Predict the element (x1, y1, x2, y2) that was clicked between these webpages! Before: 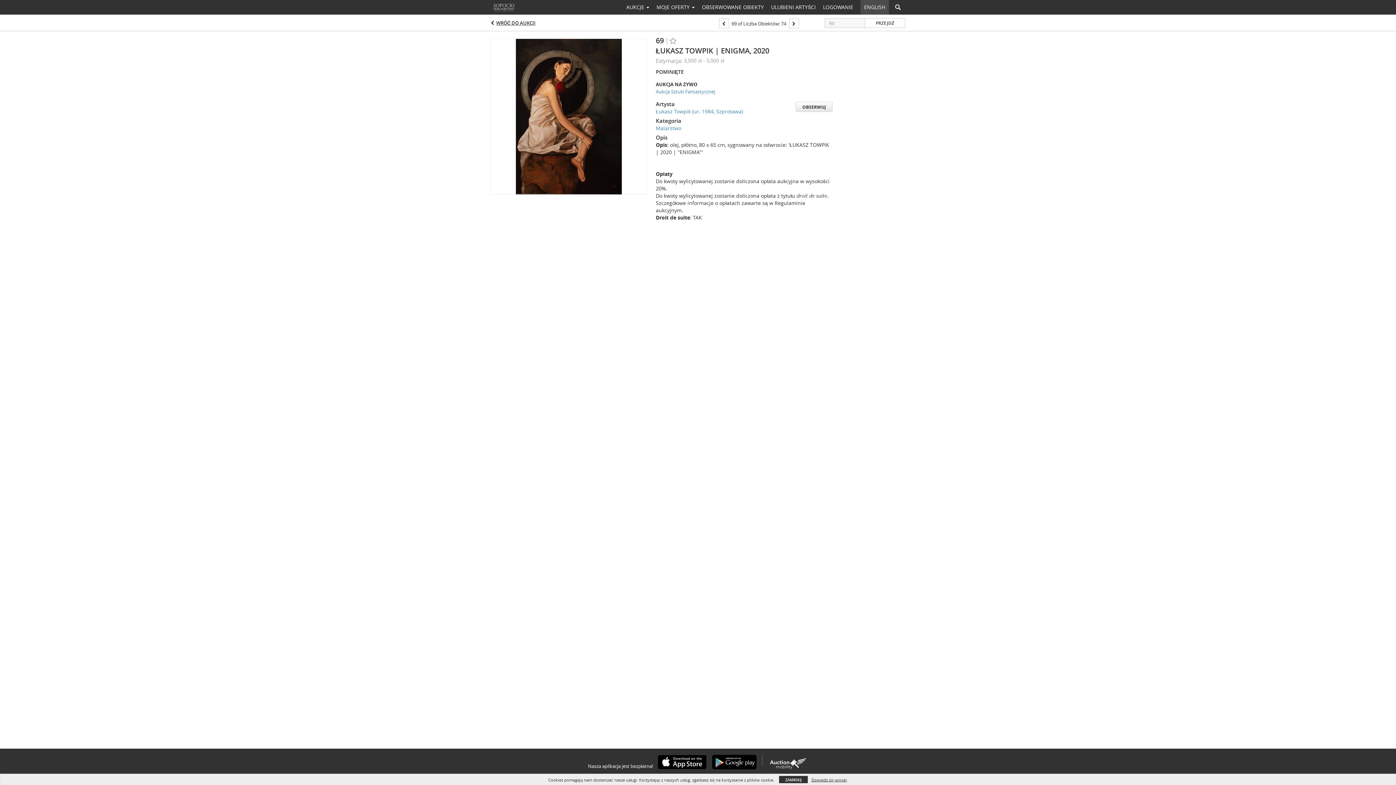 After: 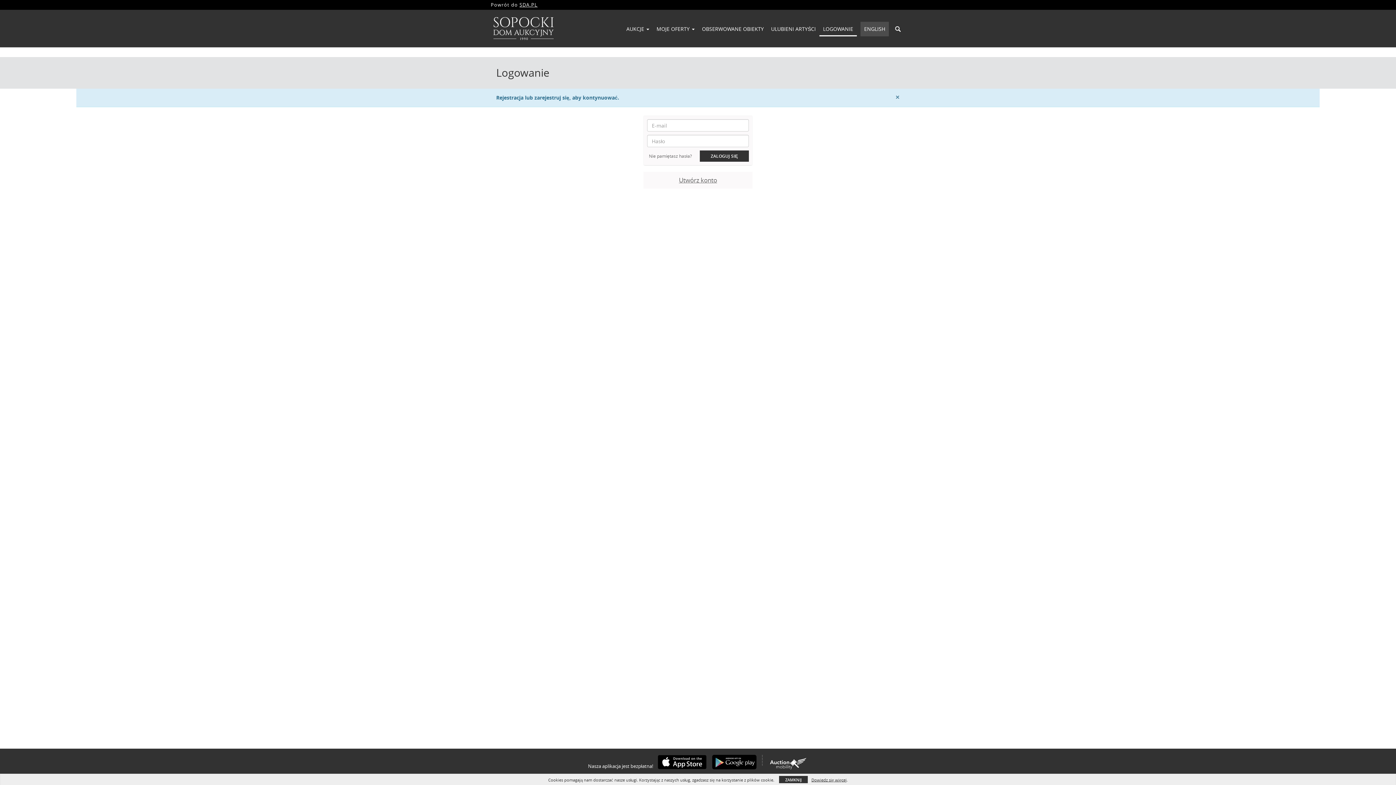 Action: label: OBSERWUJ bbox: (796, 101, 832, 111)